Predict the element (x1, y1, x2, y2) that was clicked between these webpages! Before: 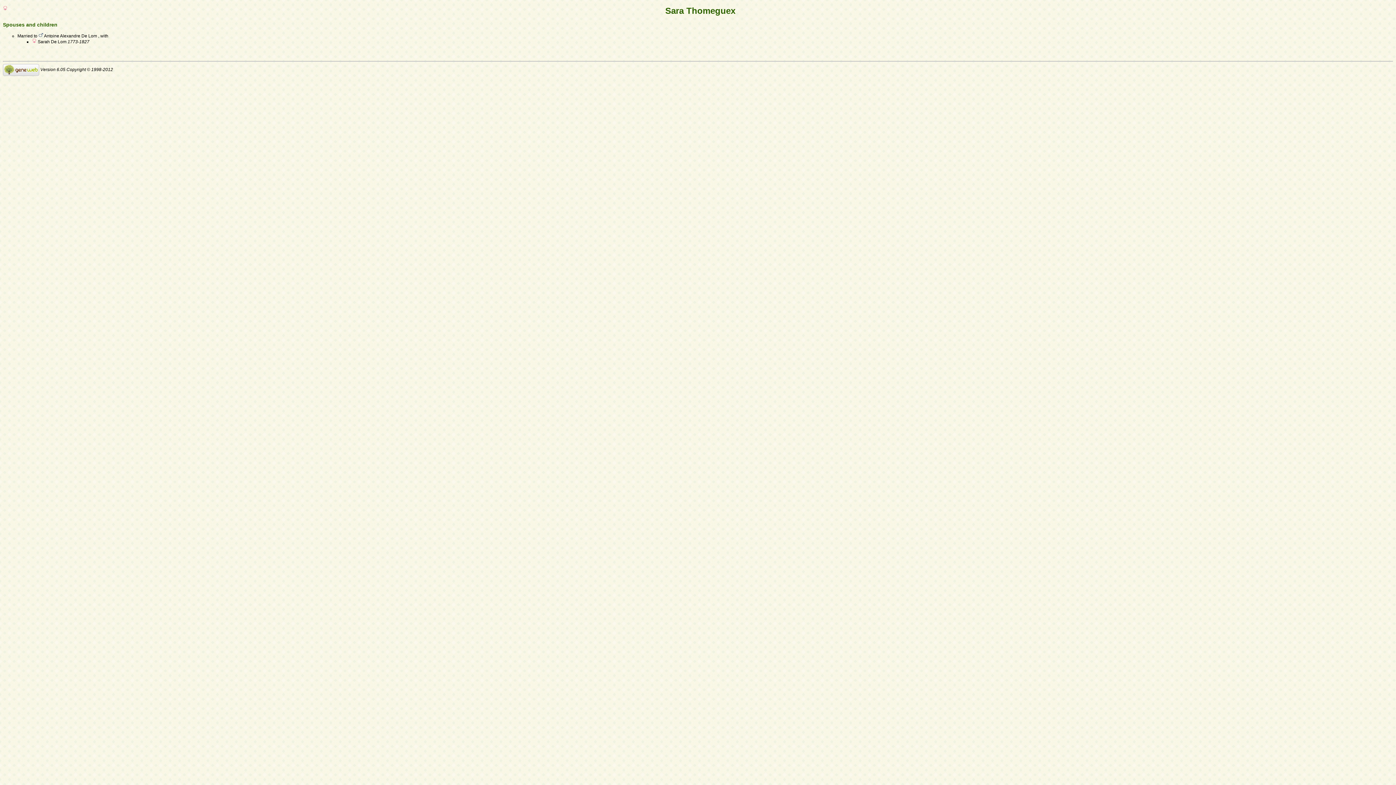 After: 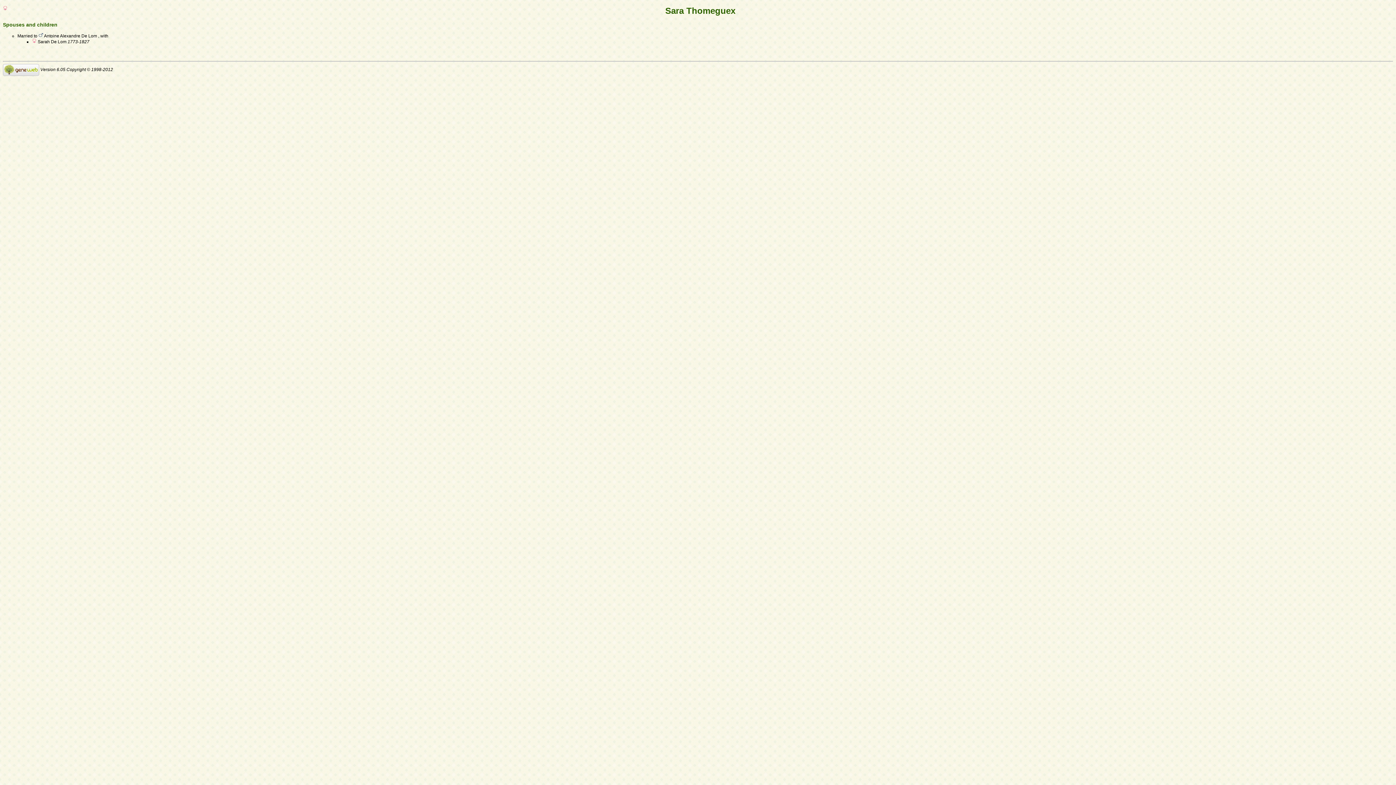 Action: bbox: (2, 67, 39, 72)